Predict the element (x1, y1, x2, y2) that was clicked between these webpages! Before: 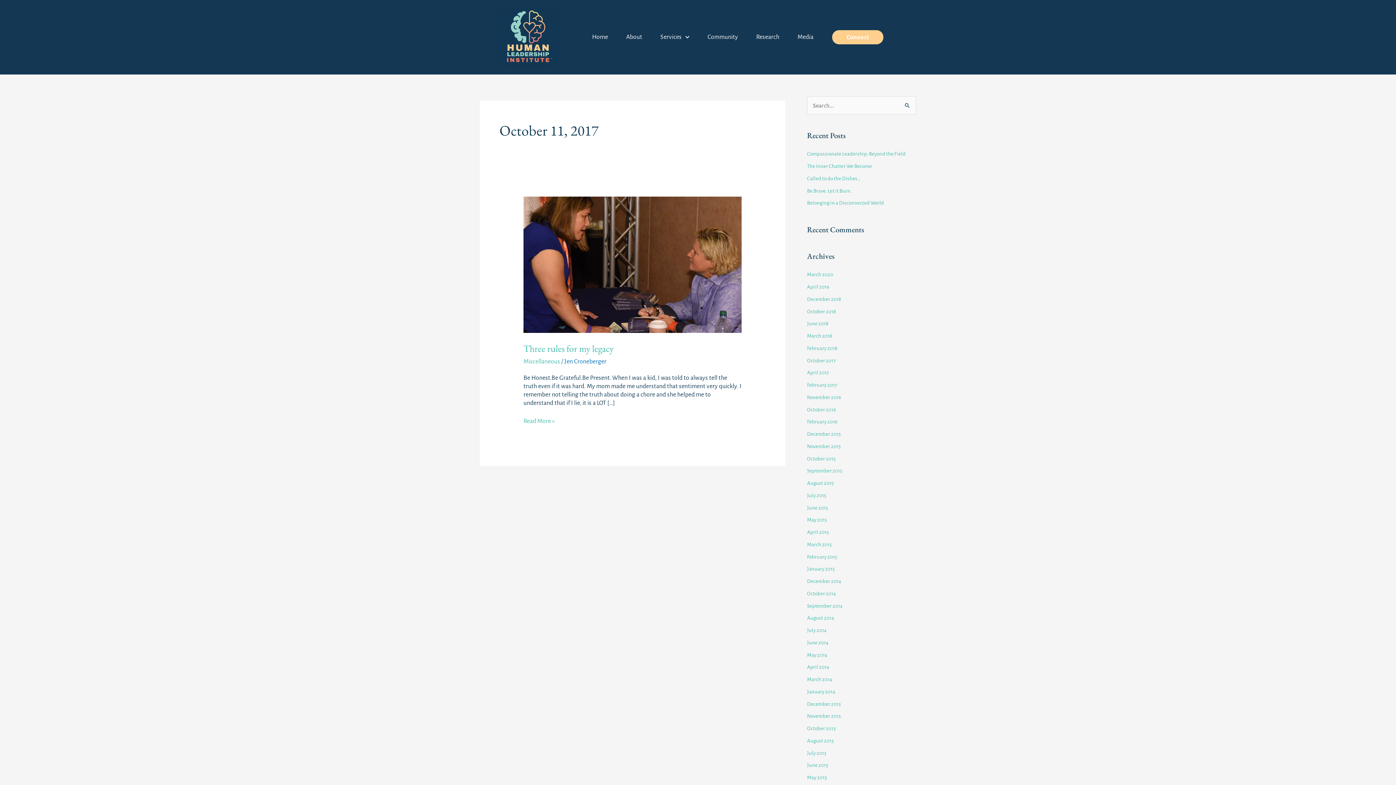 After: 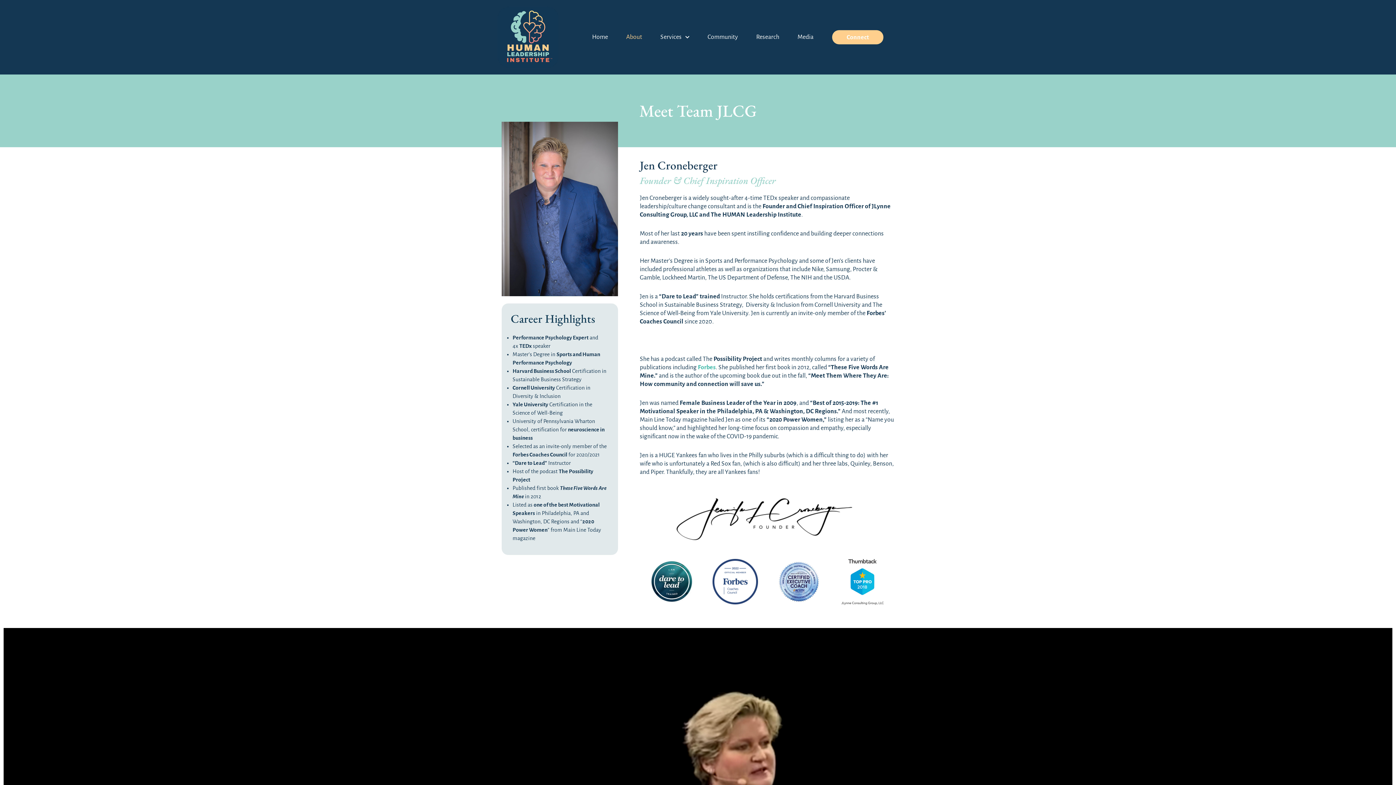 Action: label: About bbox: (620, 24, 647, 50)